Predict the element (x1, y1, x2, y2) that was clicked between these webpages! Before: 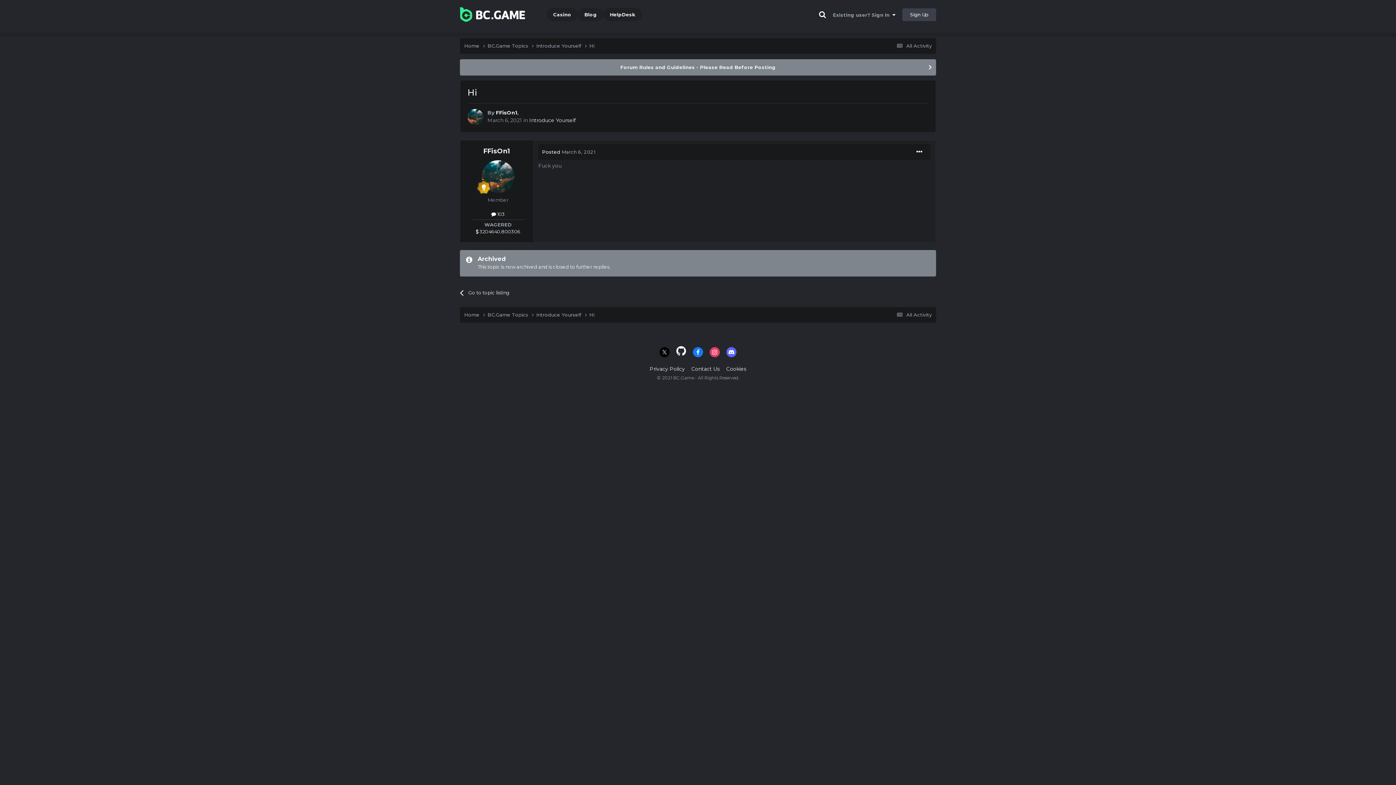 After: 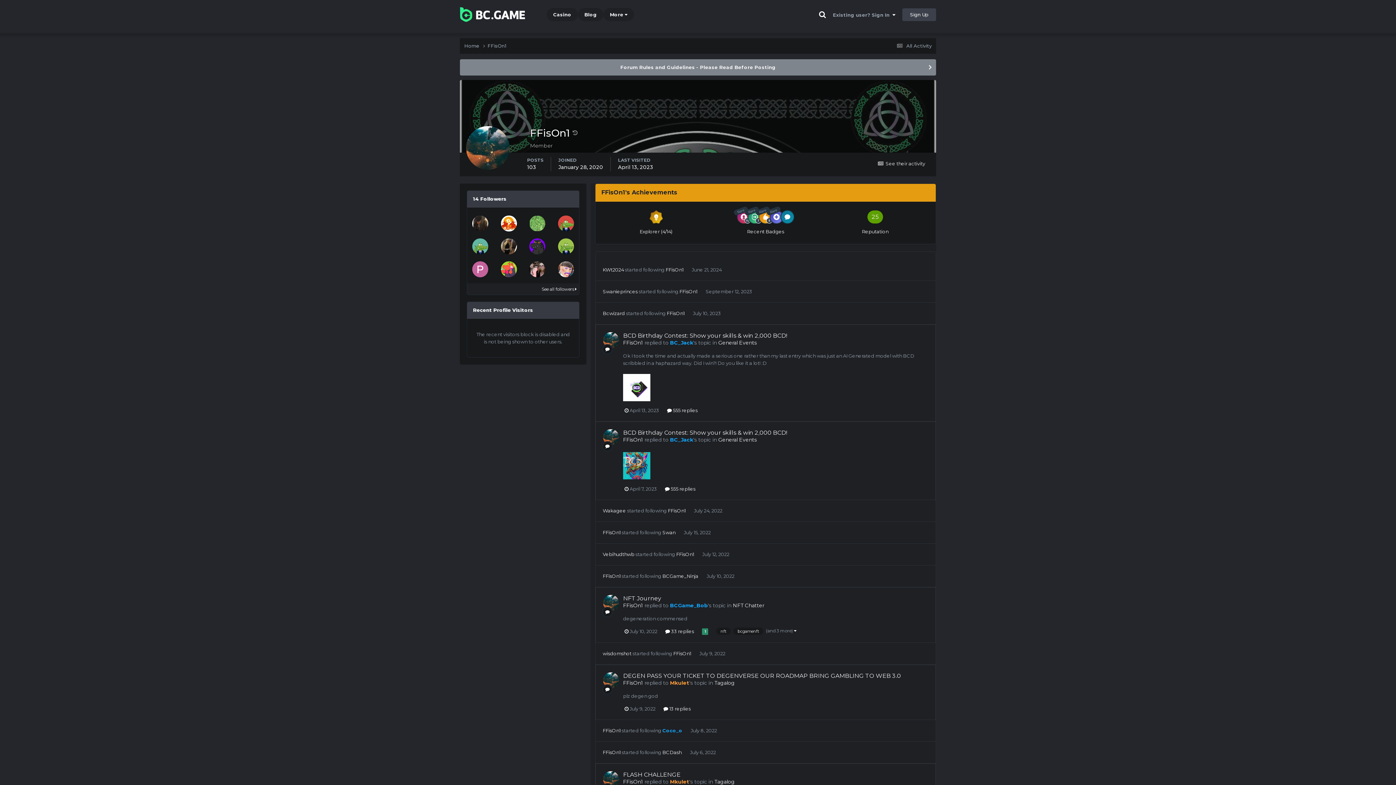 Action: bbox: (483, 147, 510, 155) label: FFisOn1